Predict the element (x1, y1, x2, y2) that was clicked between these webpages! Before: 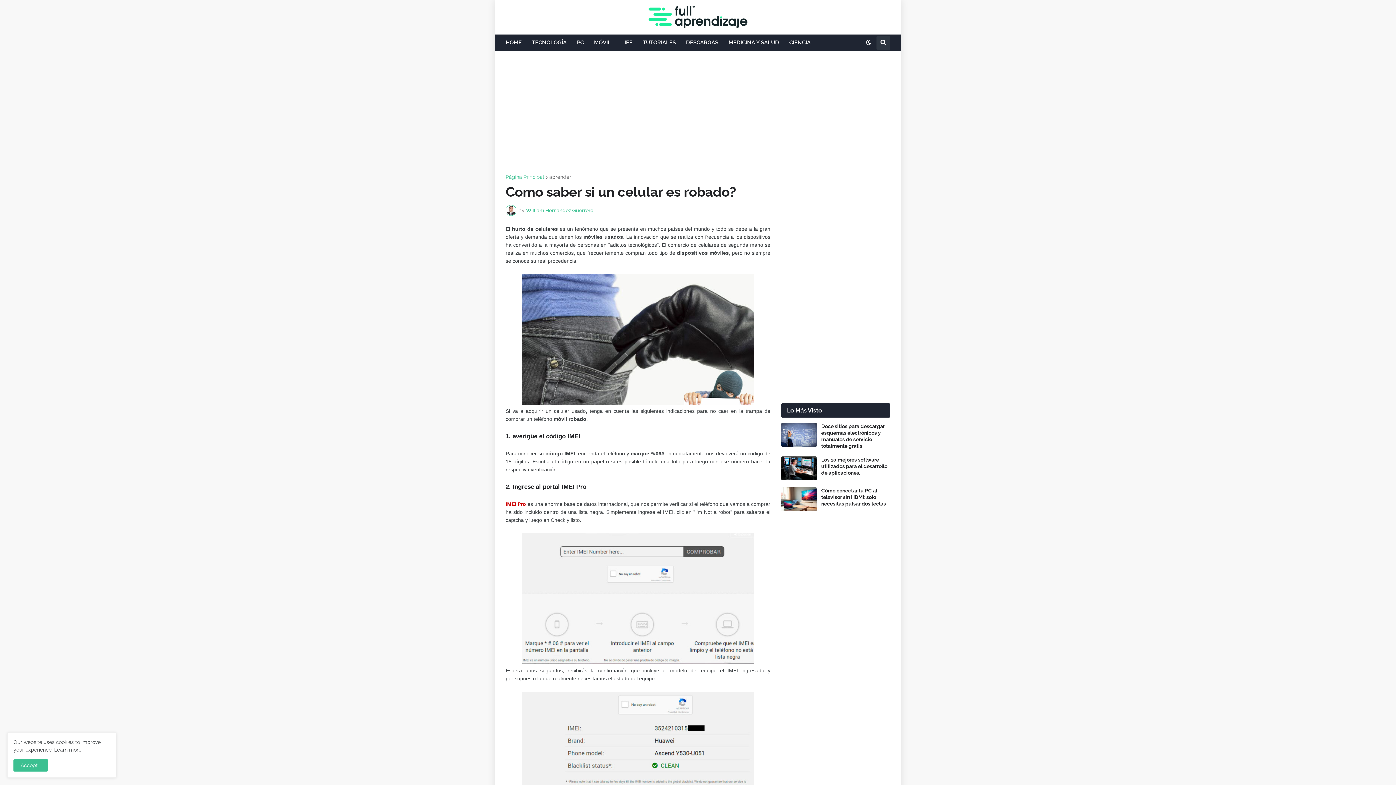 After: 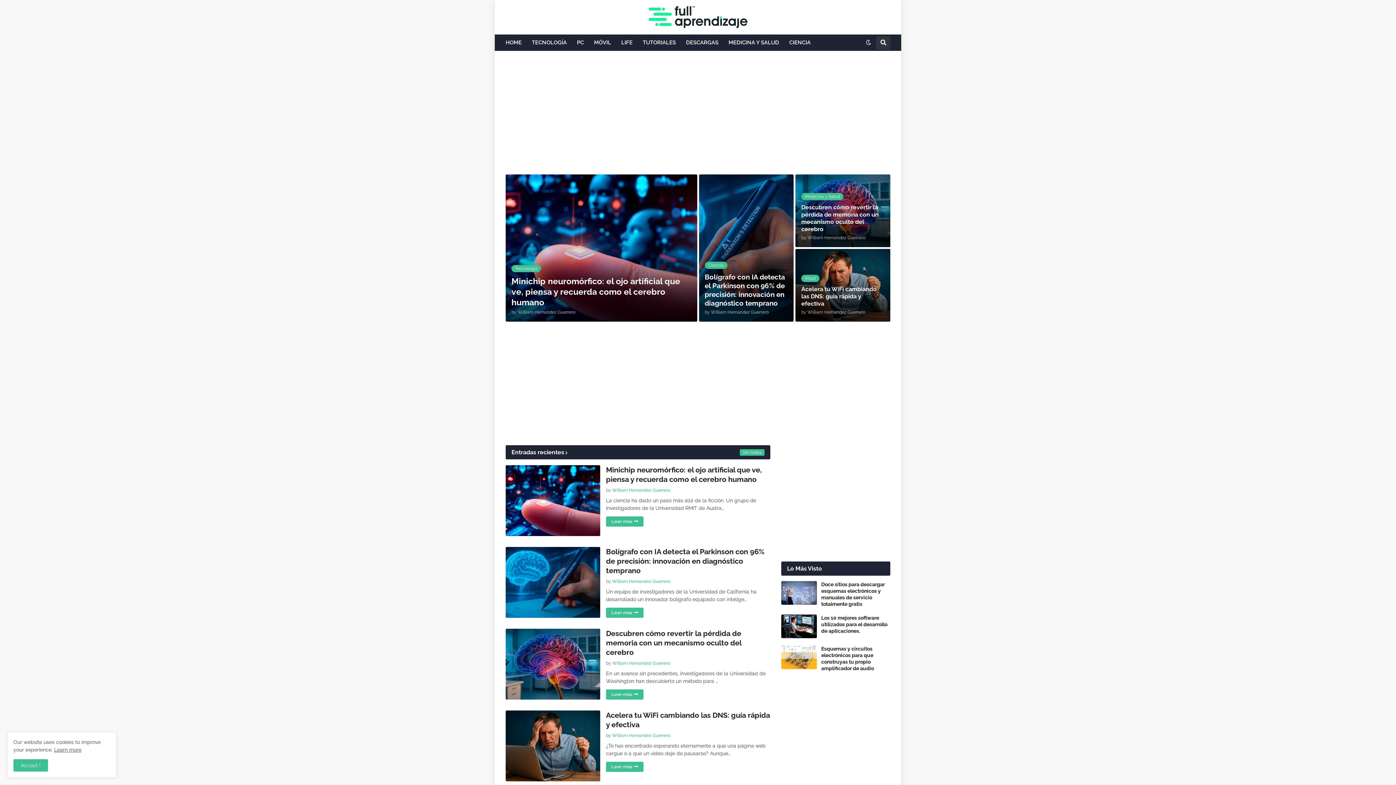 Action: bbox: (648, 6, 747, 28)